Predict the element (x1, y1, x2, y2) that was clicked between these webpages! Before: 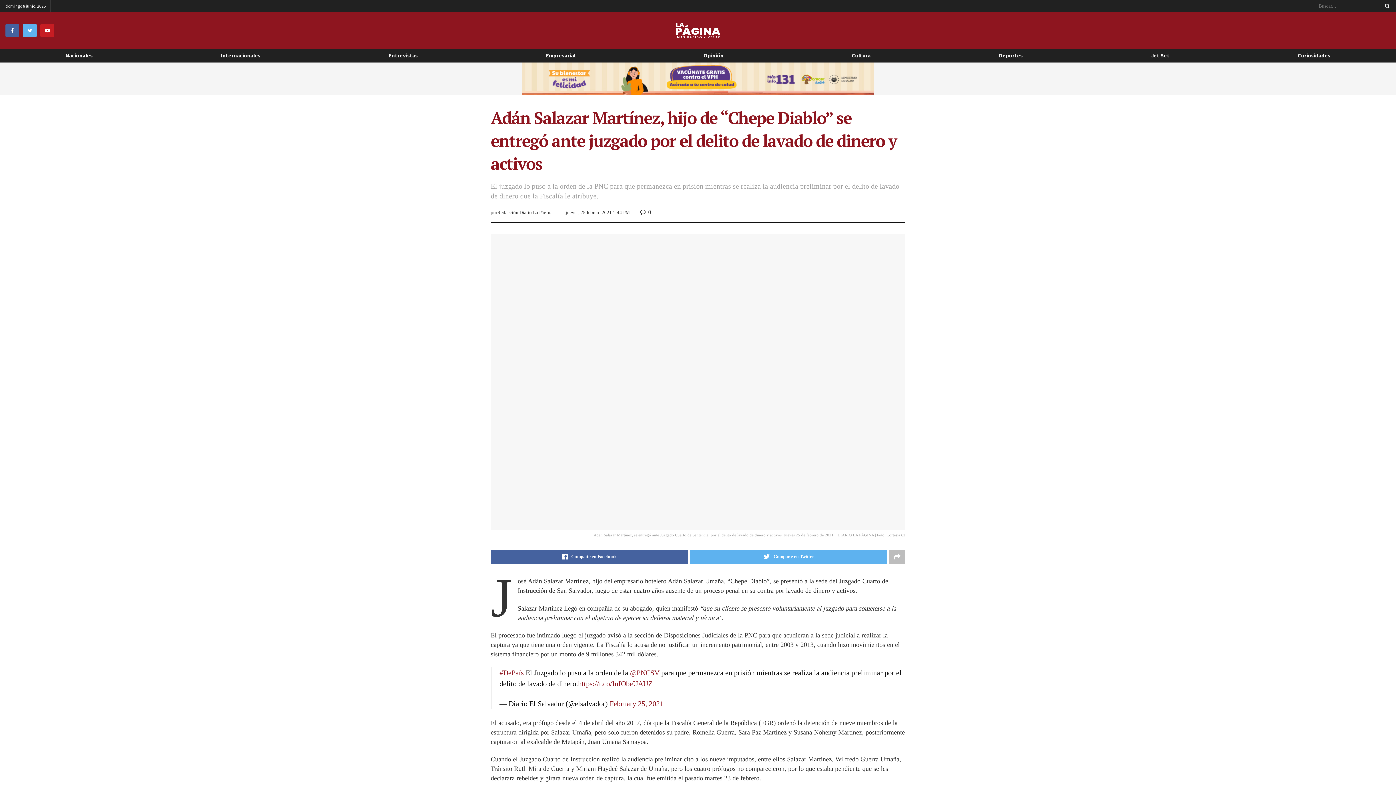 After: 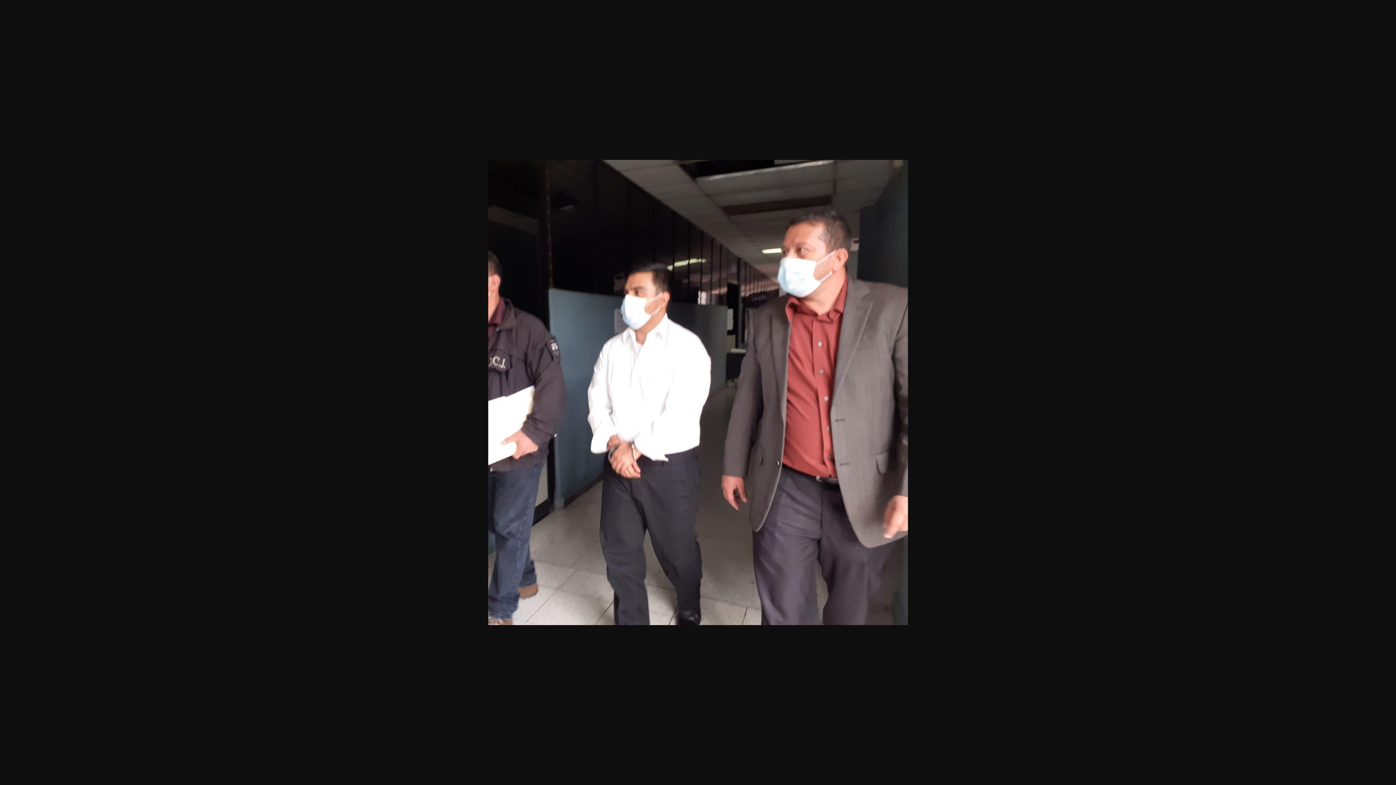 Action: bbox: (490, 233, 905, 539) label: Adán Salazar Martínez, se entregó ante Juzgado Cuarto de Sentencia, por el delito de lavado de dinero y activos. Jueves 25 de febrero de 2021. | DIARIO LA PÁGINA | Foto: Cortesía CJ